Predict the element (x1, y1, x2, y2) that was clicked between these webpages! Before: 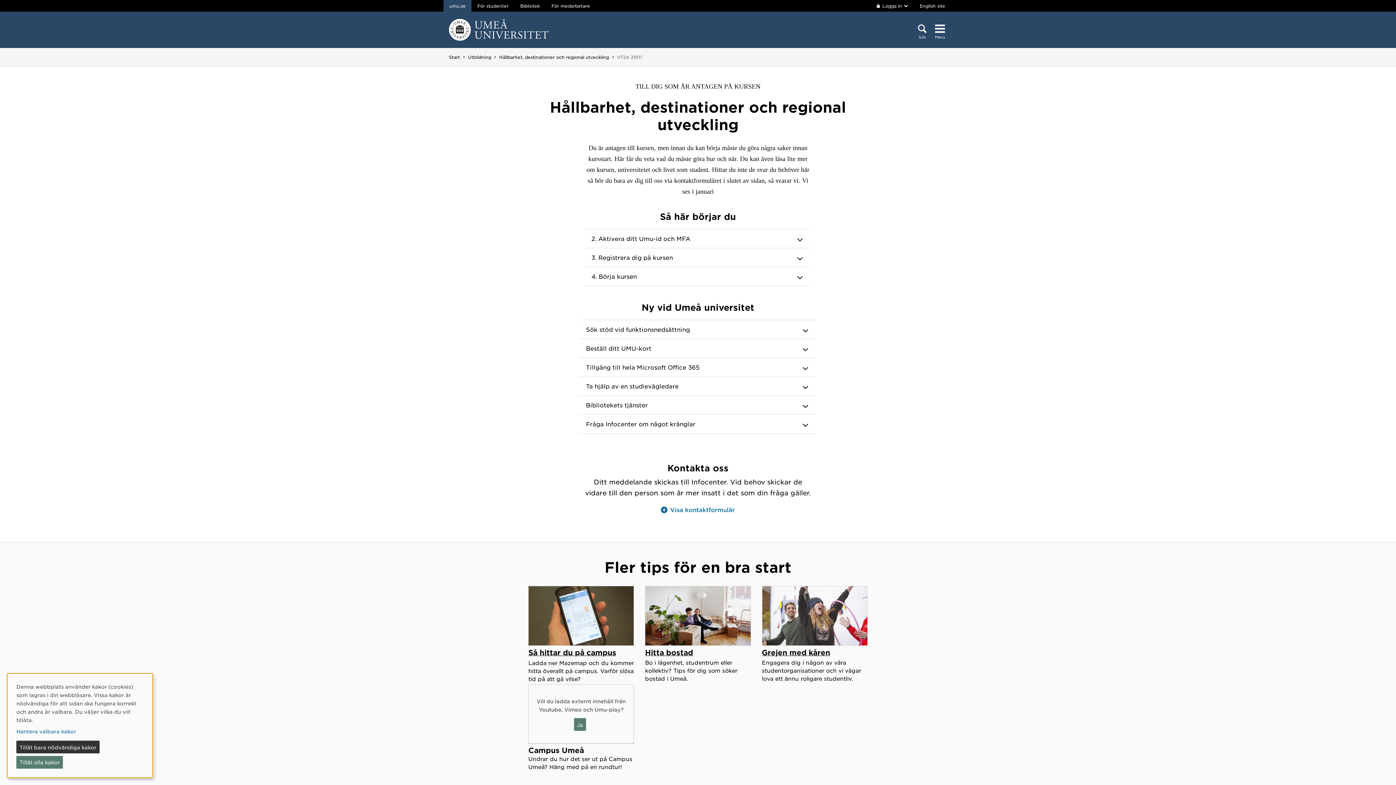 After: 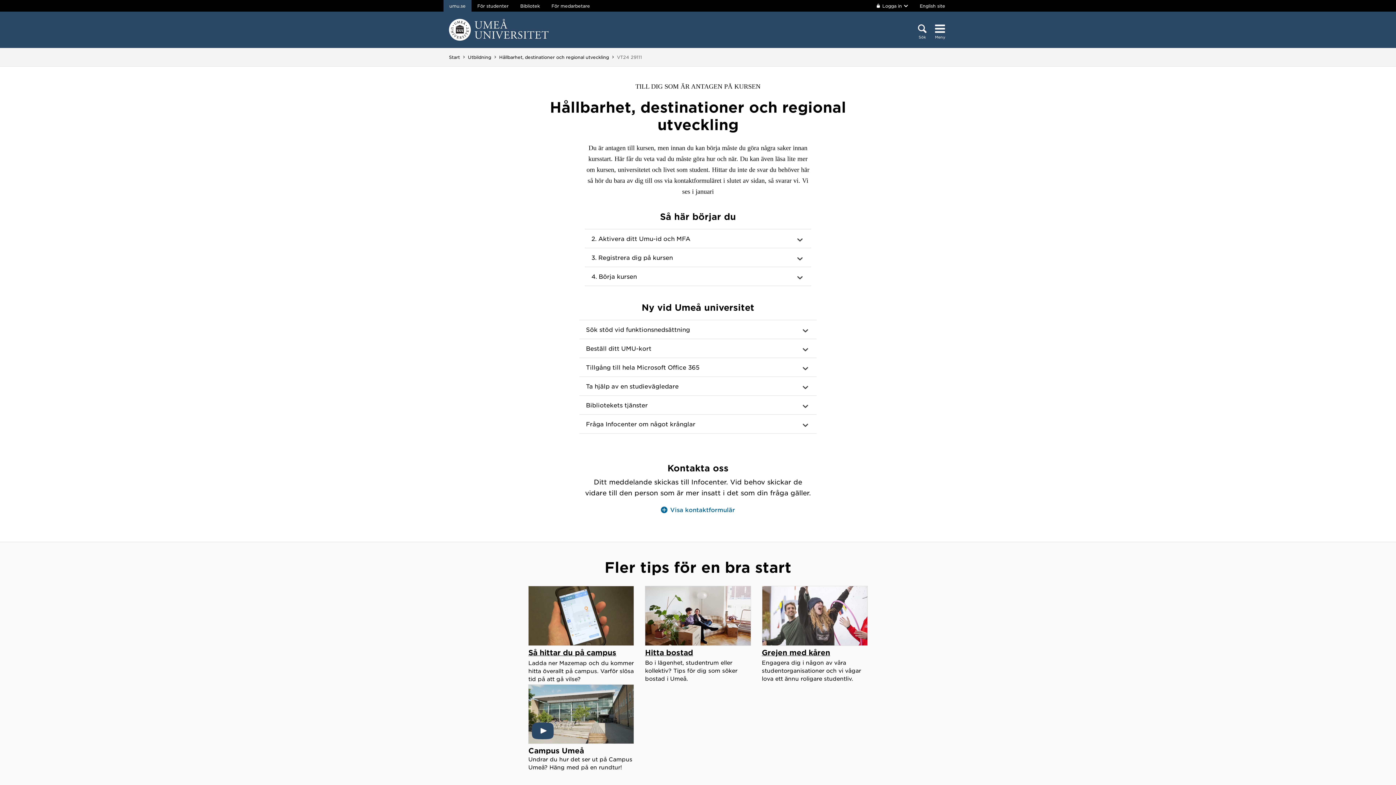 Action: label: Tillåt alla kakor bbox: (16, 756, 62, 769)